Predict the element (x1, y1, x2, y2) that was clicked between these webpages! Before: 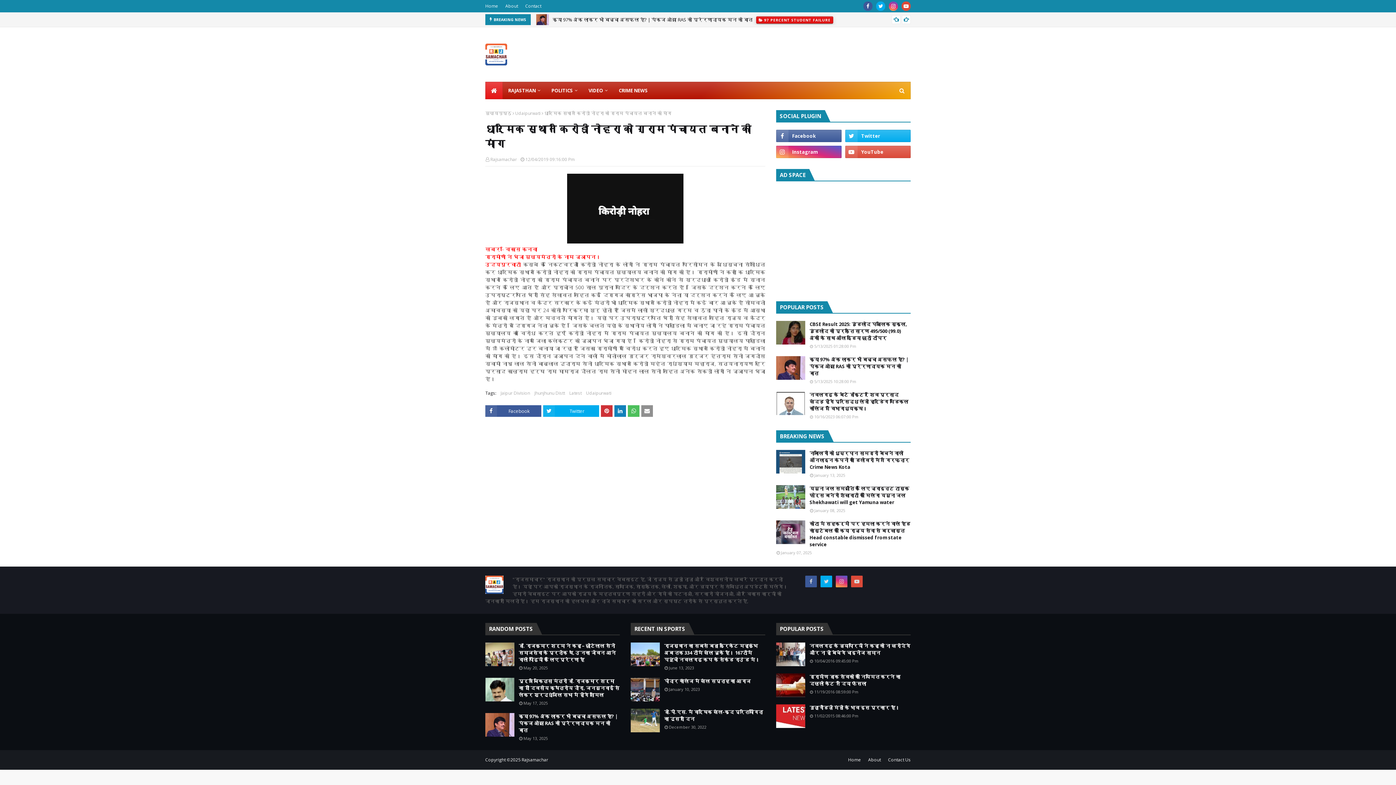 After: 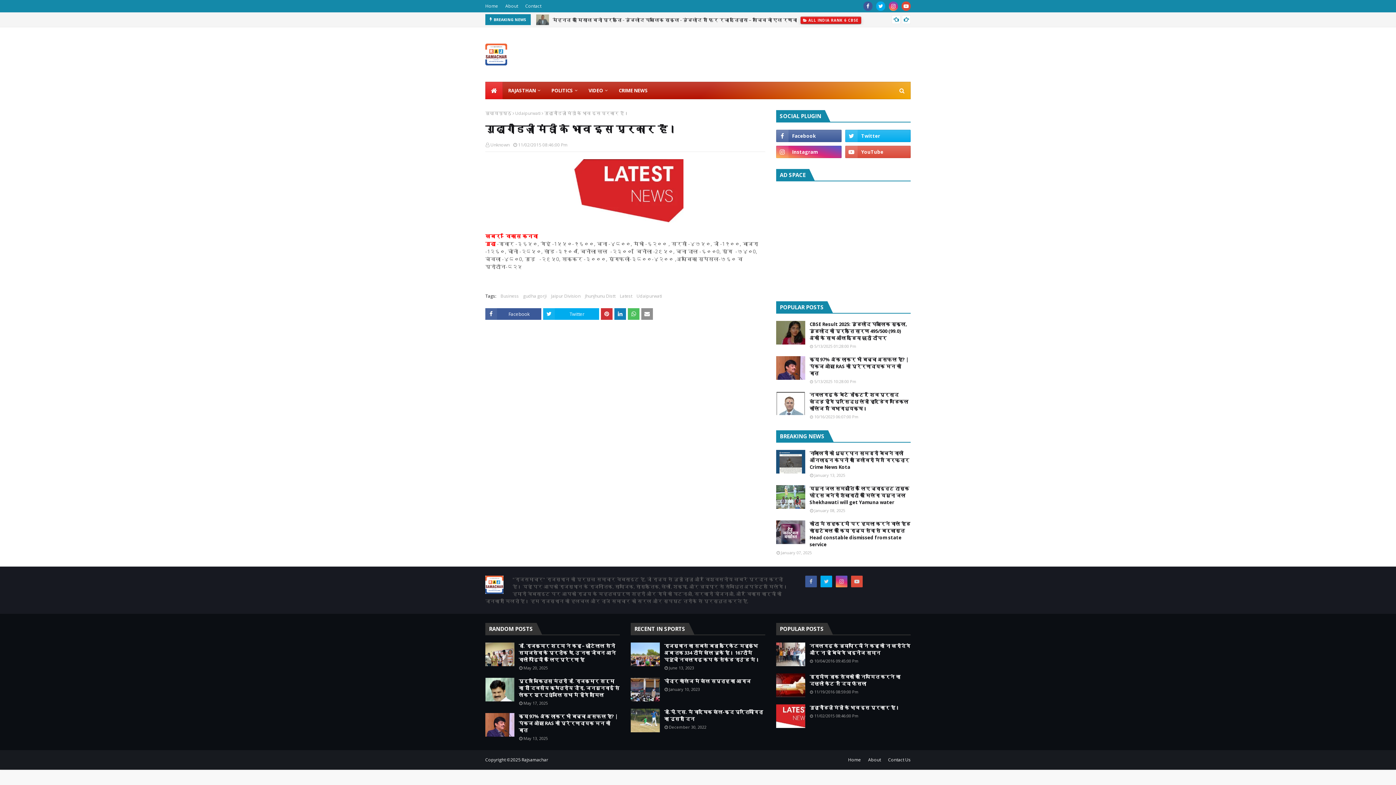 Action: label: गुढ़ागौडज़ी मंड़ी के भाव इस प्रकार हैं। bbox: (809, 704, 910, 711)